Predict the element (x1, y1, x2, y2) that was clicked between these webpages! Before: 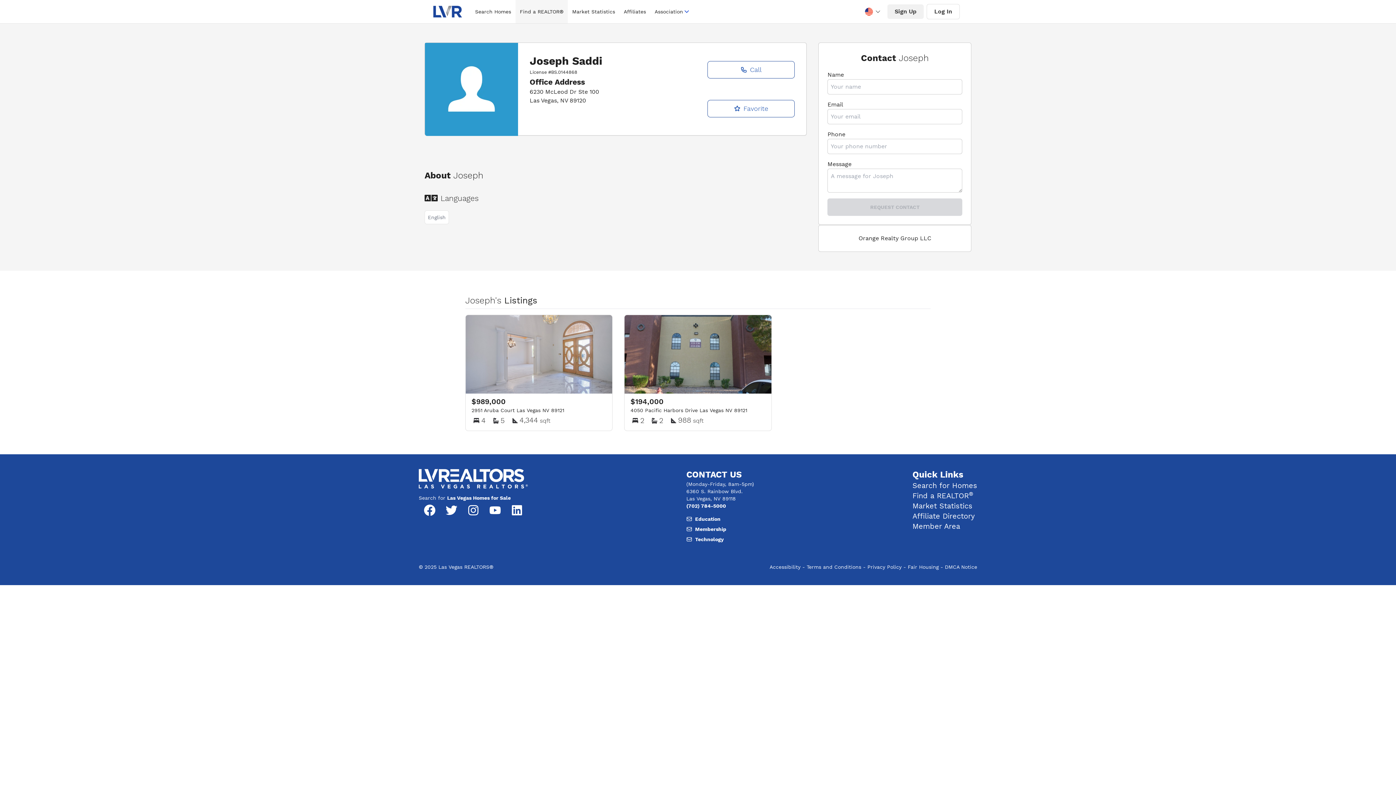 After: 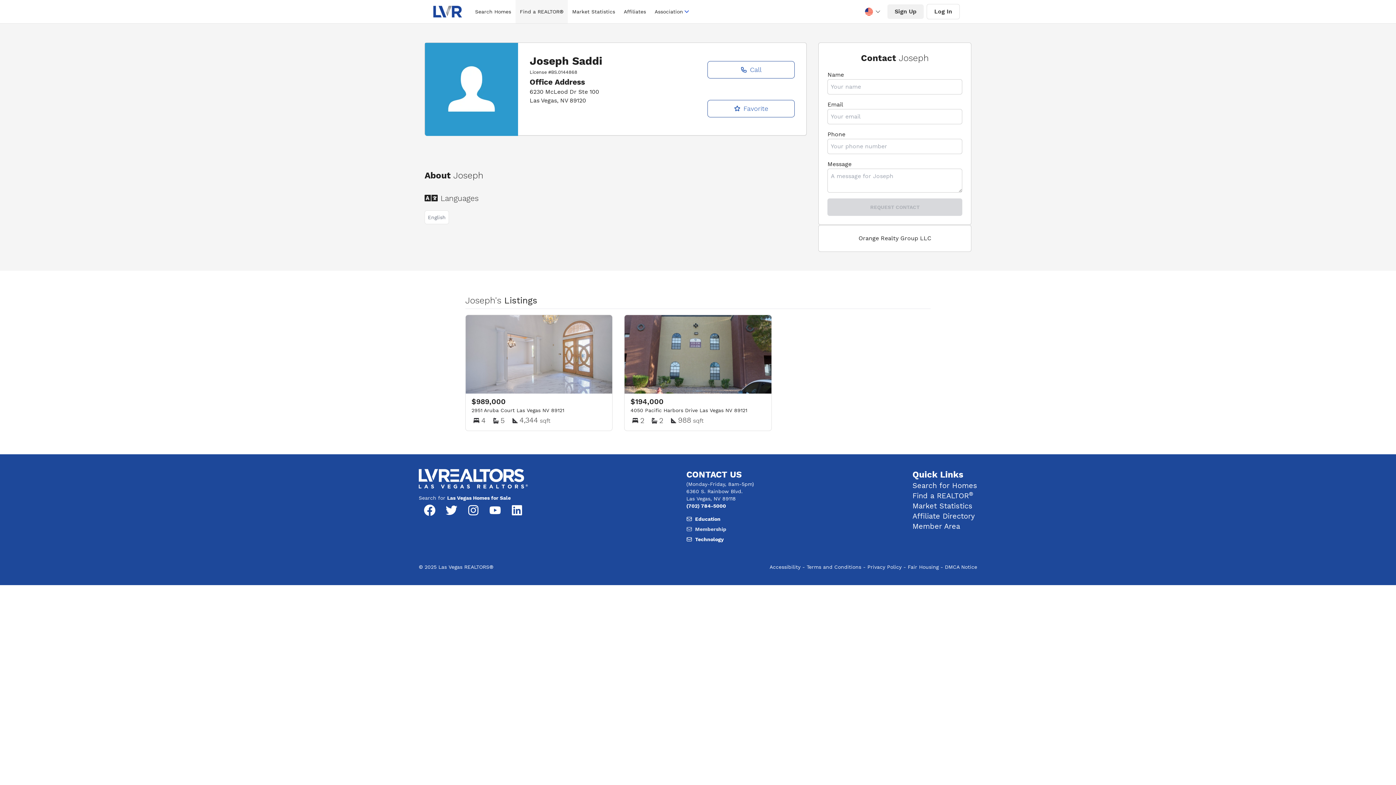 Action: bbox: (686, 525, 754, 533) label: Email, member support at L V realtors dot org